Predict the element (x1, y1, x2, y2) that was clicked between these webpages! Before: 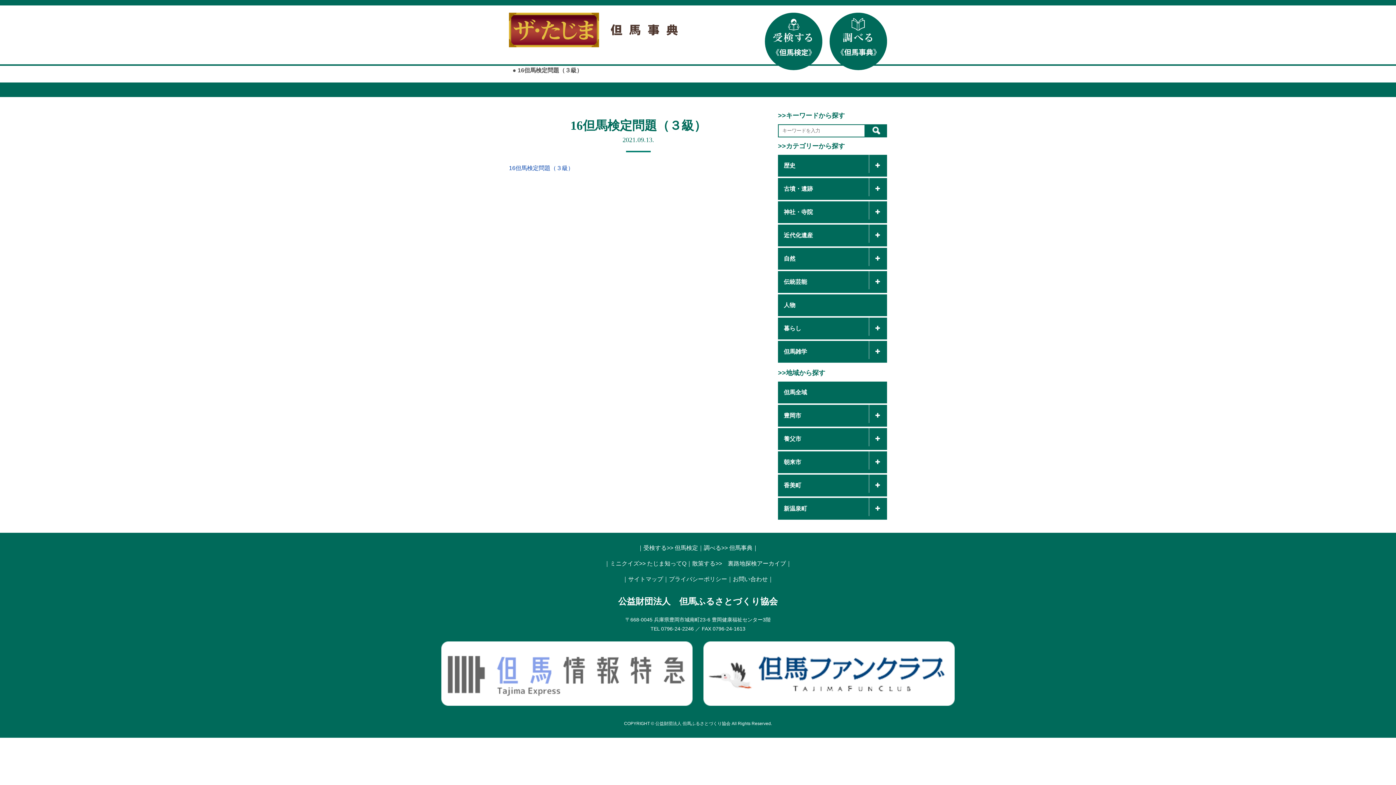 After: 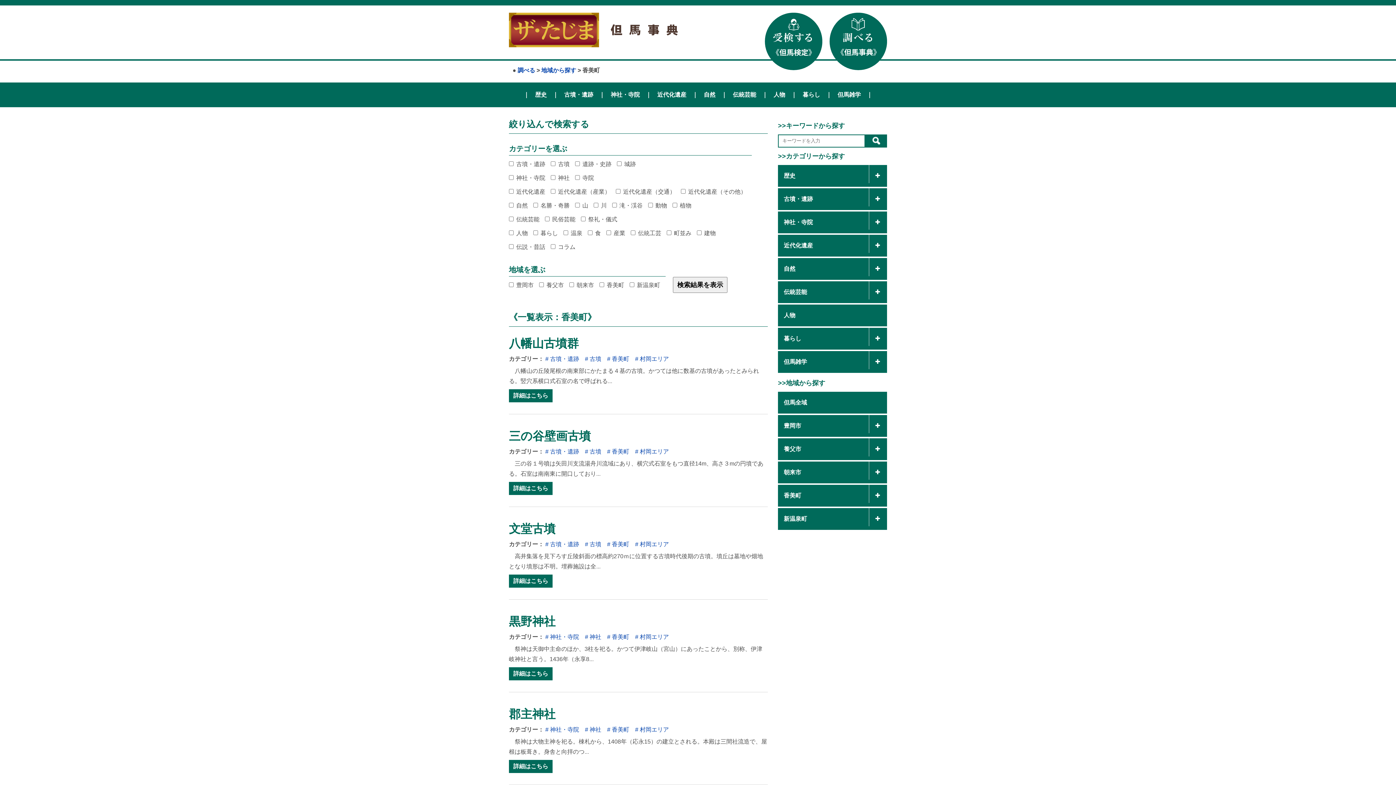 Action: bbox: (778, 474, 887, 496) label: 香美町